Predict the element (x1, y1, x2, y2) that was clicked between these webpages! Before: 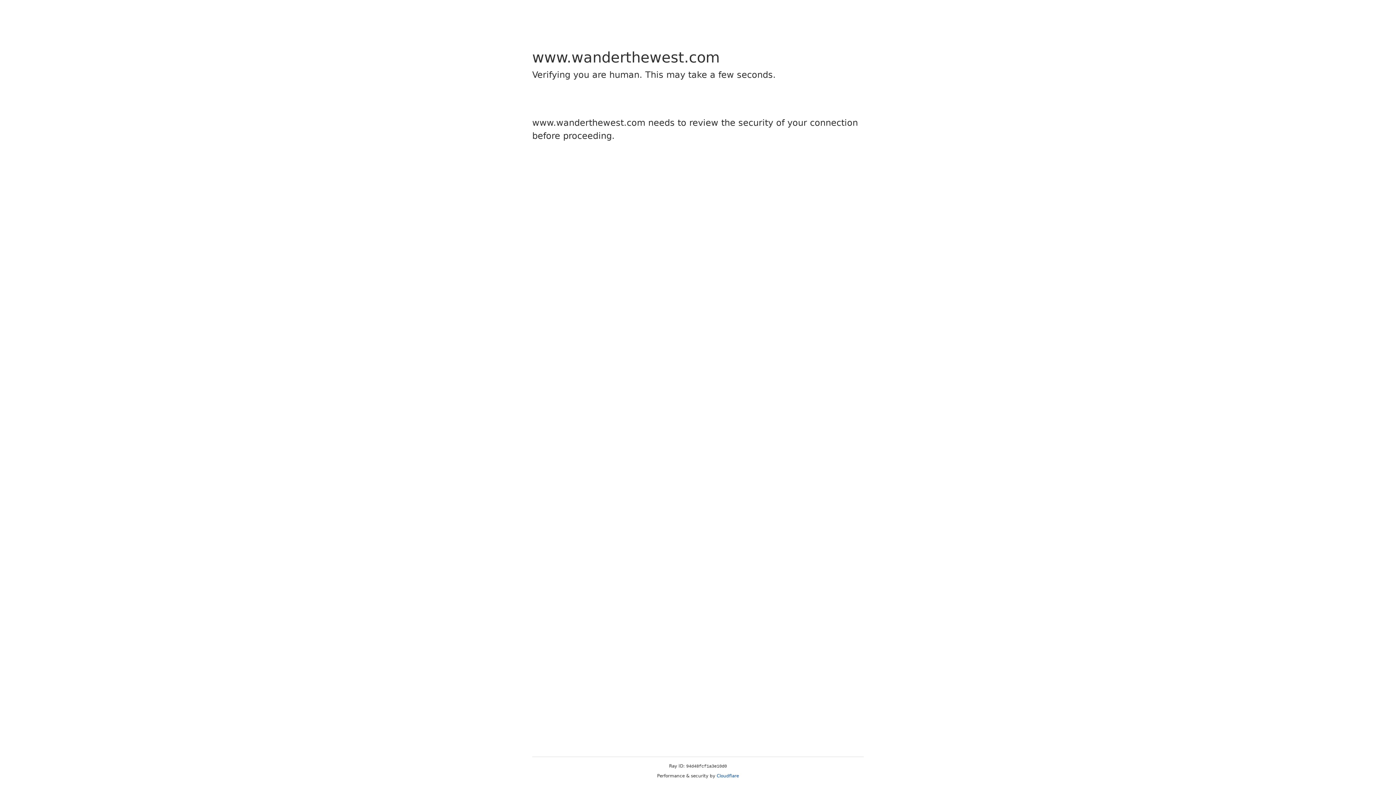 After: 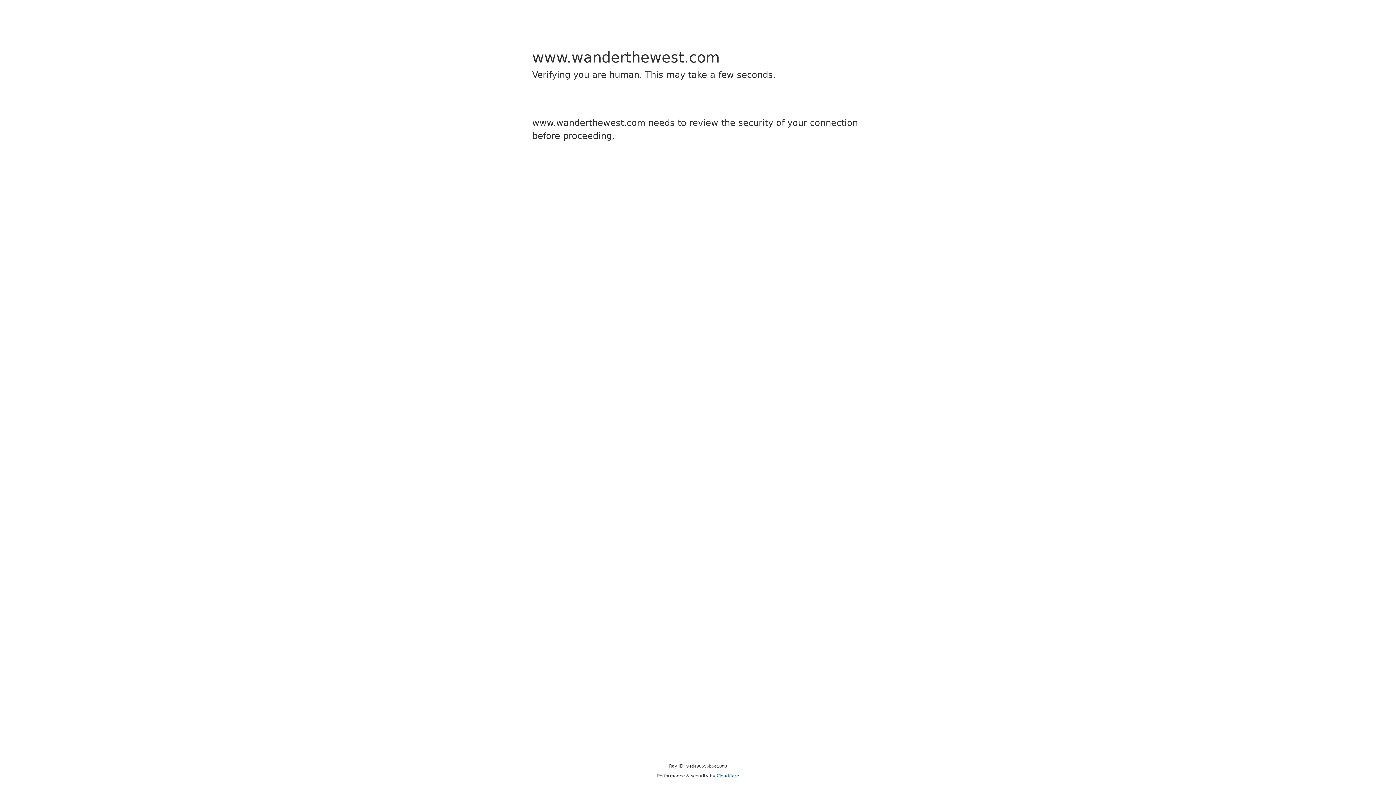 Action: label: Cloudflare bbox: (716, 773, 739, 778)